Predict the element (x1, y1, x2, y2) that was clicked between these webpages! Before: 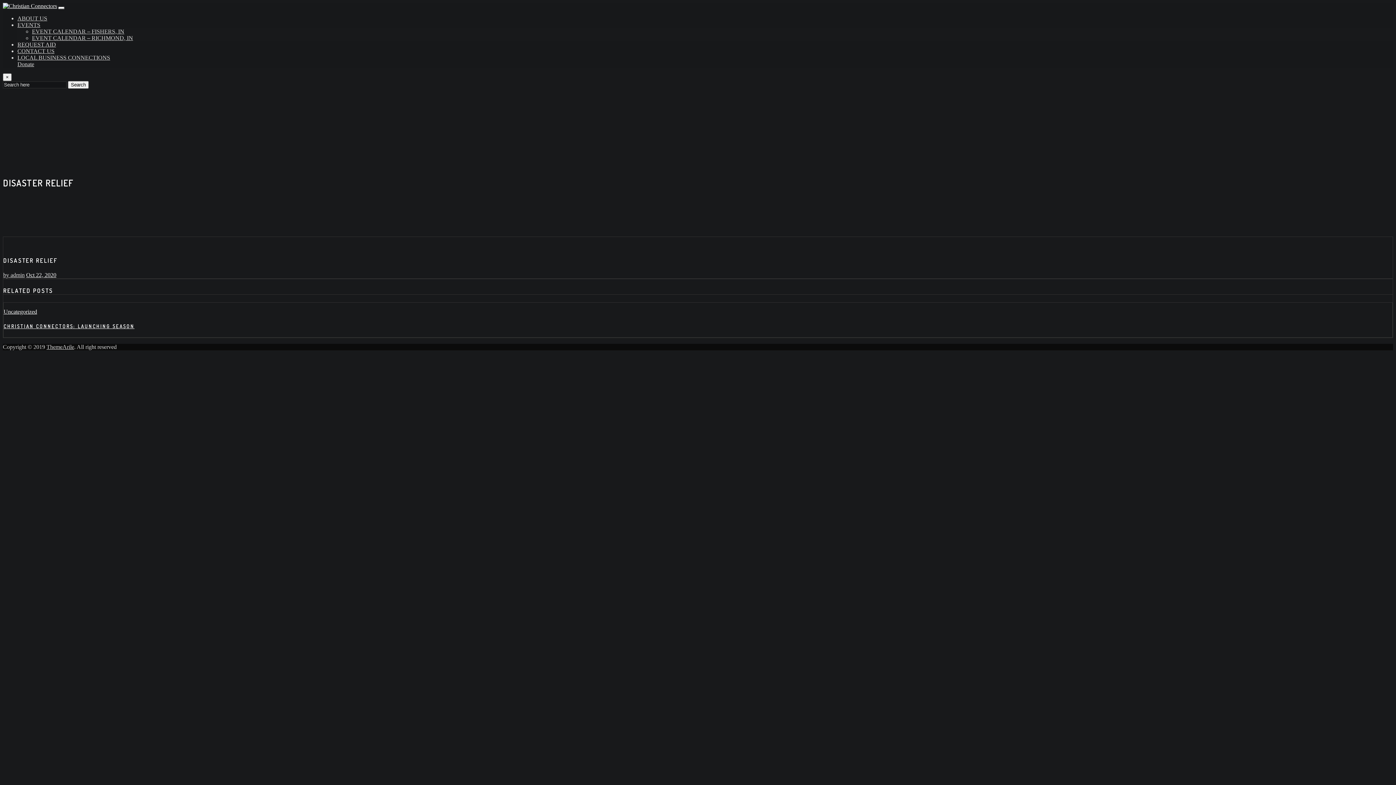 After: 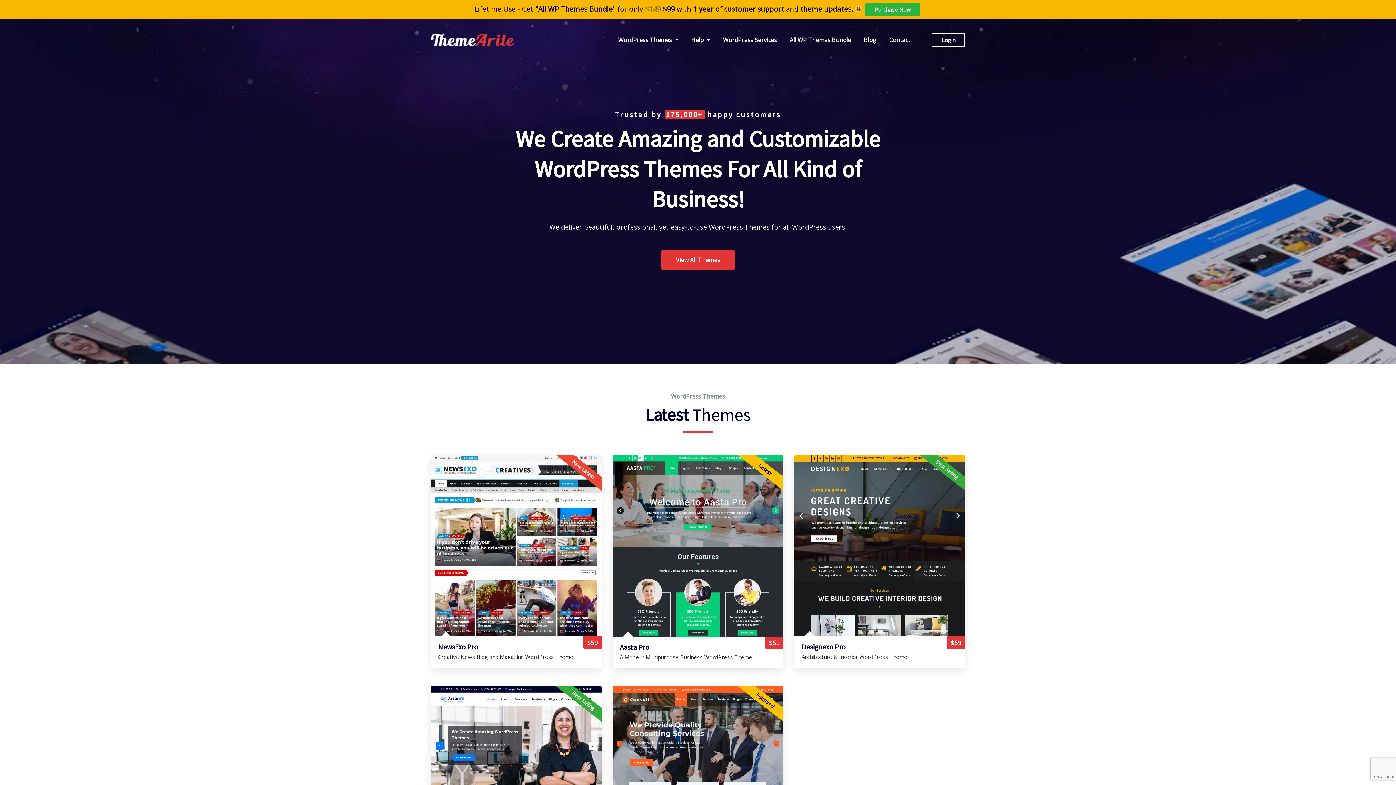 Action: label: ThemeArile bbox: (46, 344, 74, 350)